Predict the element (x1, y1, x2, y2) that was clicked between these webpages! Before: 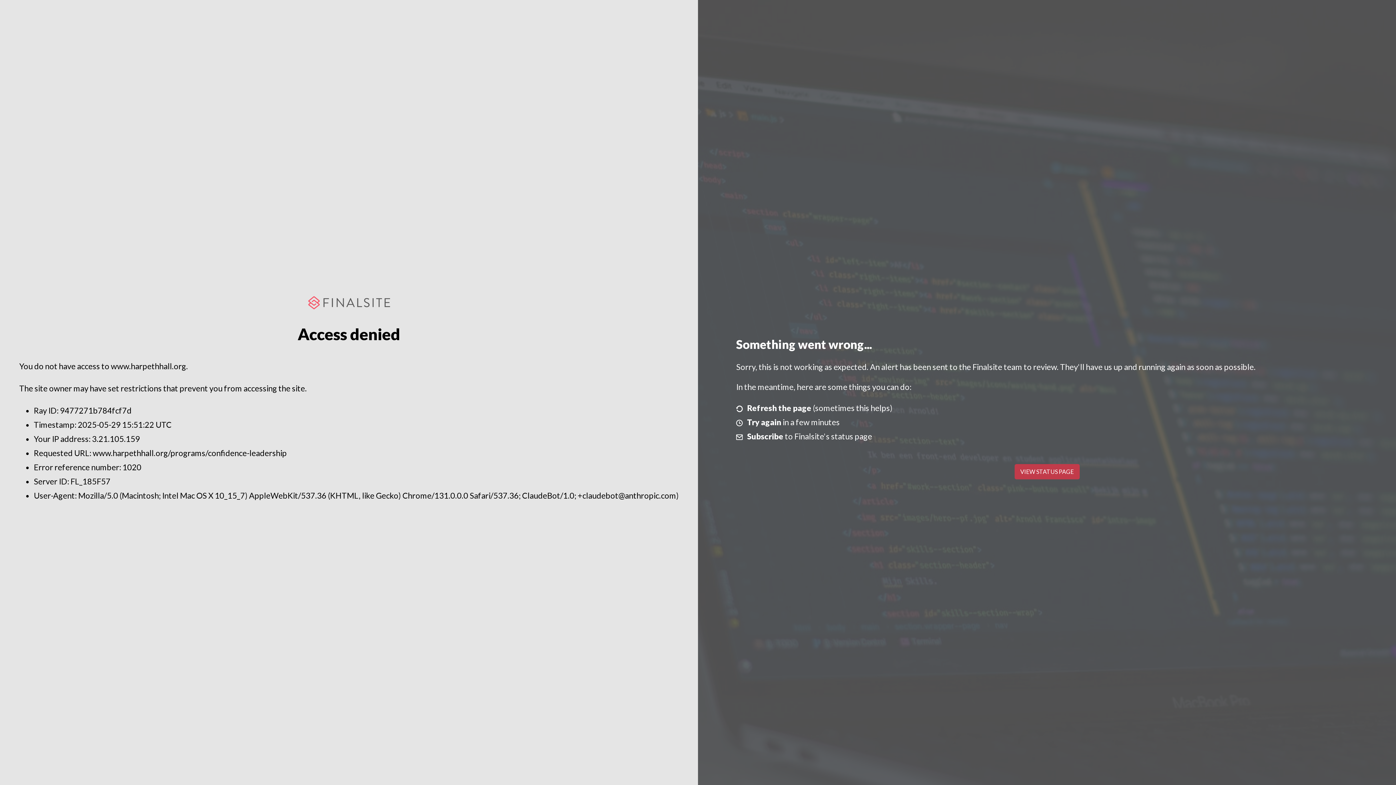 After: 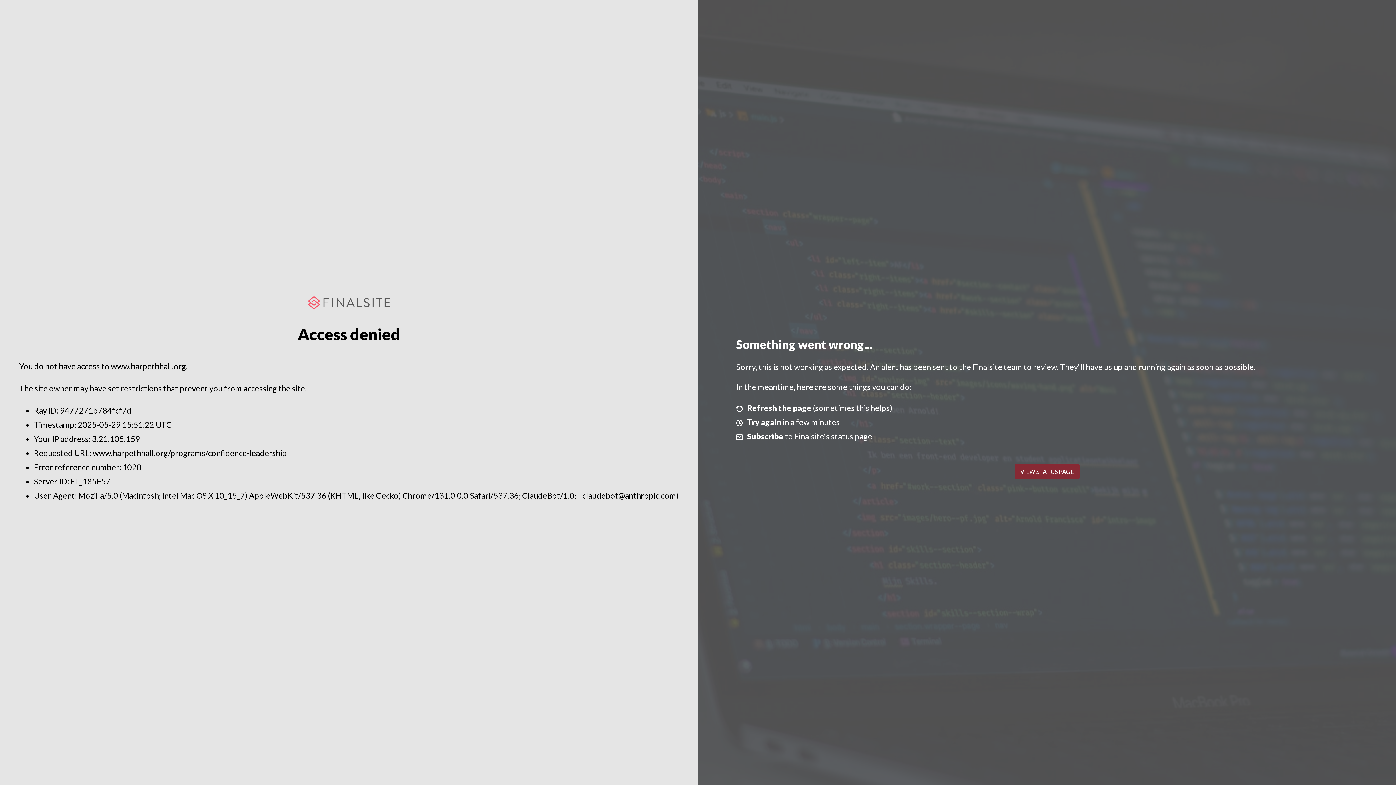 Action: bbox: (1014, 464, 1079, 479) label: VIEW STATUS PAGE